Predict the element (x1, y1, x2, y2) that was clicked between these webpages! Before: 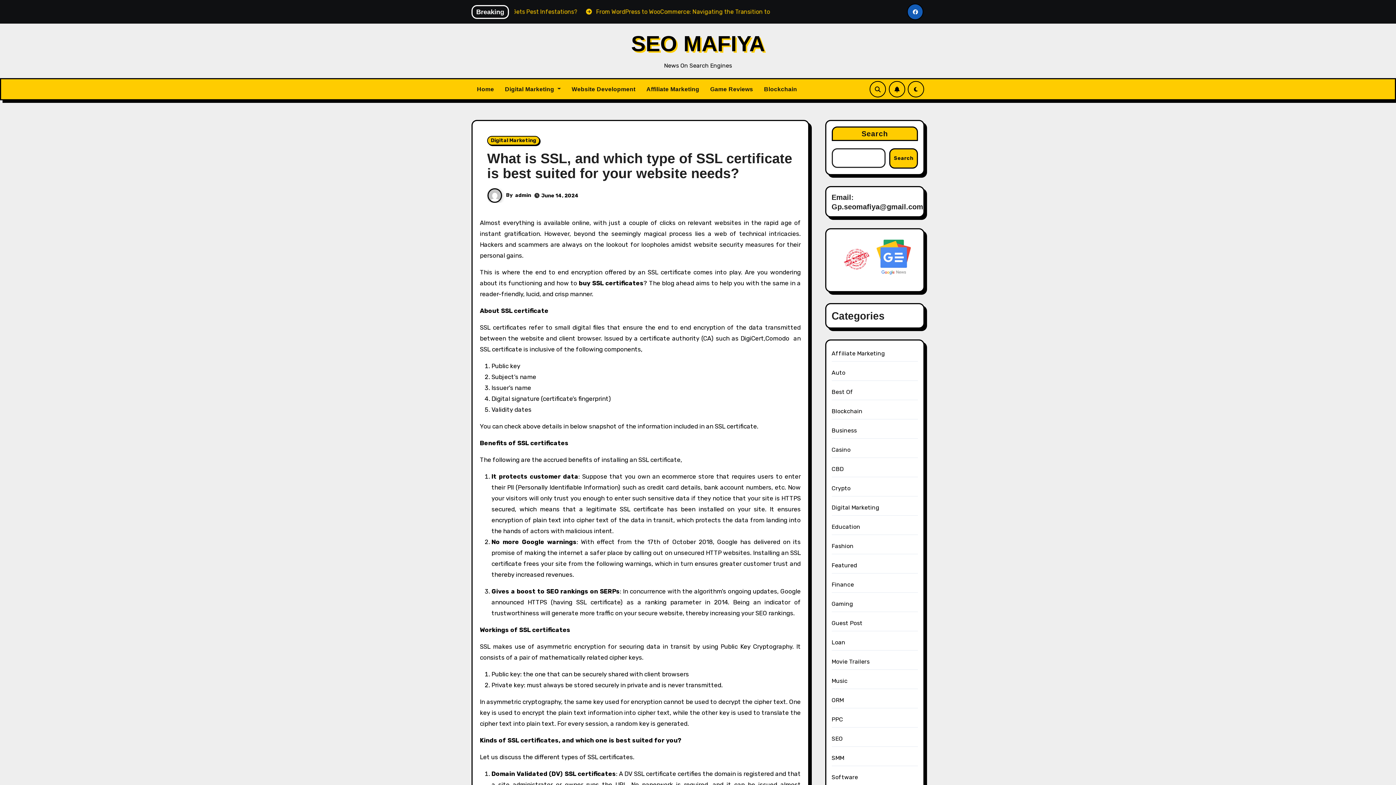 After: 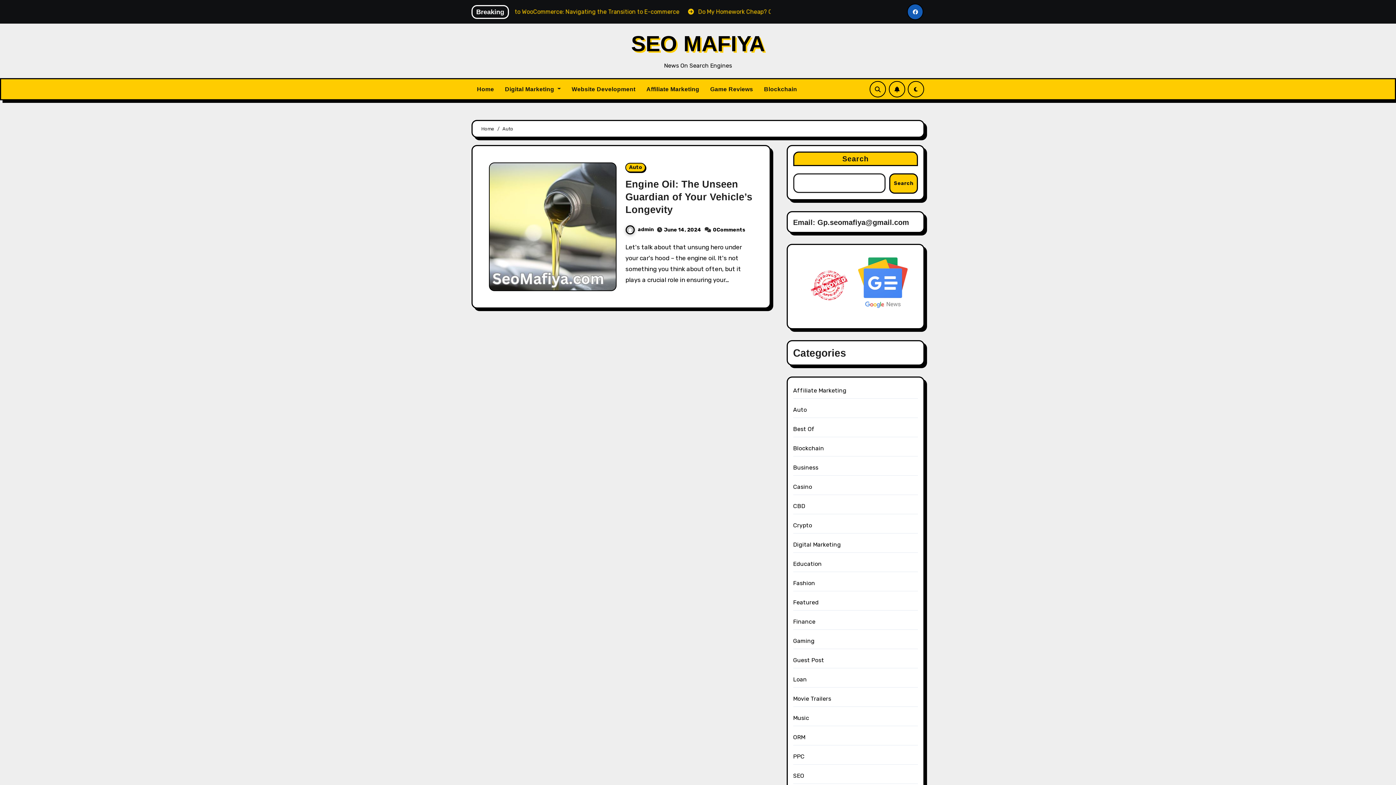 Action: bbox: (831, 369, 845, 376) label: Auto